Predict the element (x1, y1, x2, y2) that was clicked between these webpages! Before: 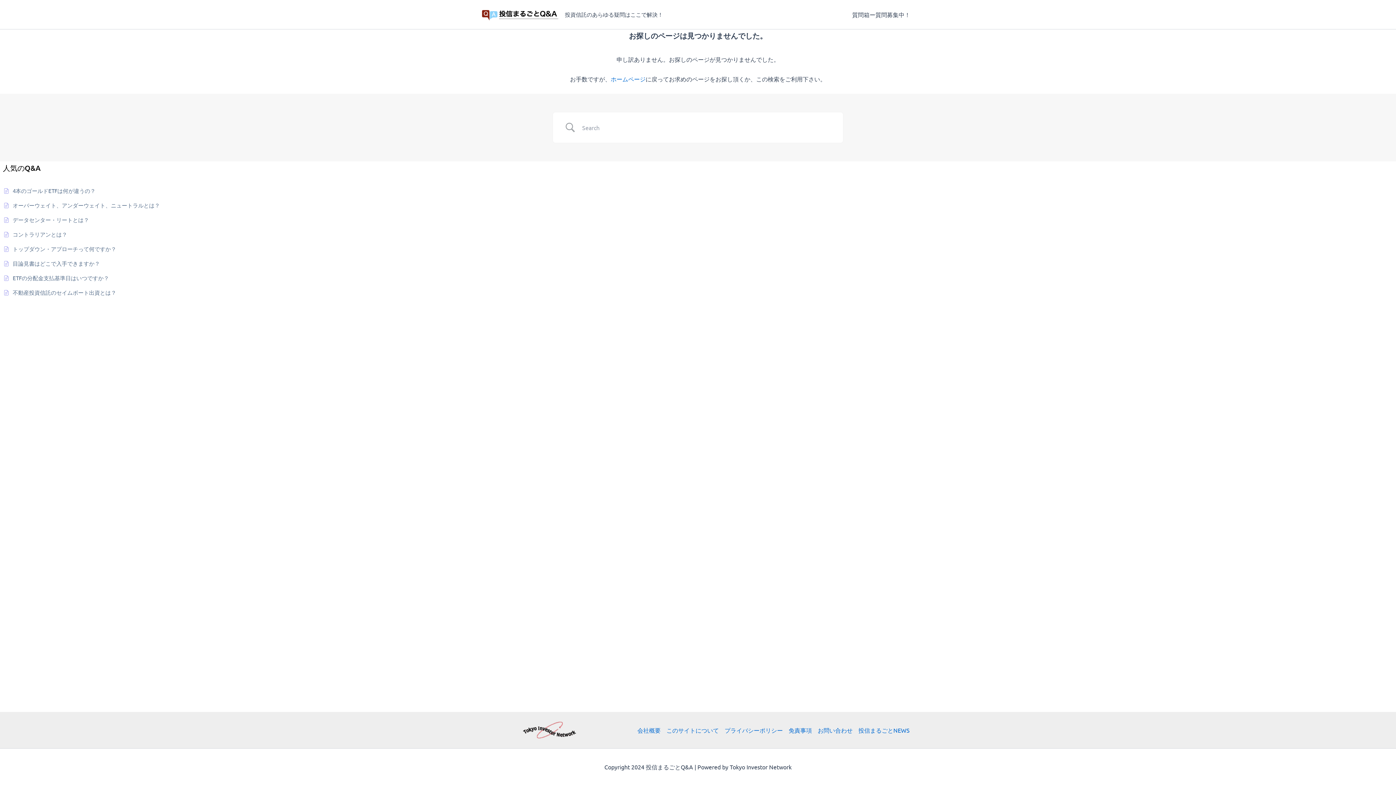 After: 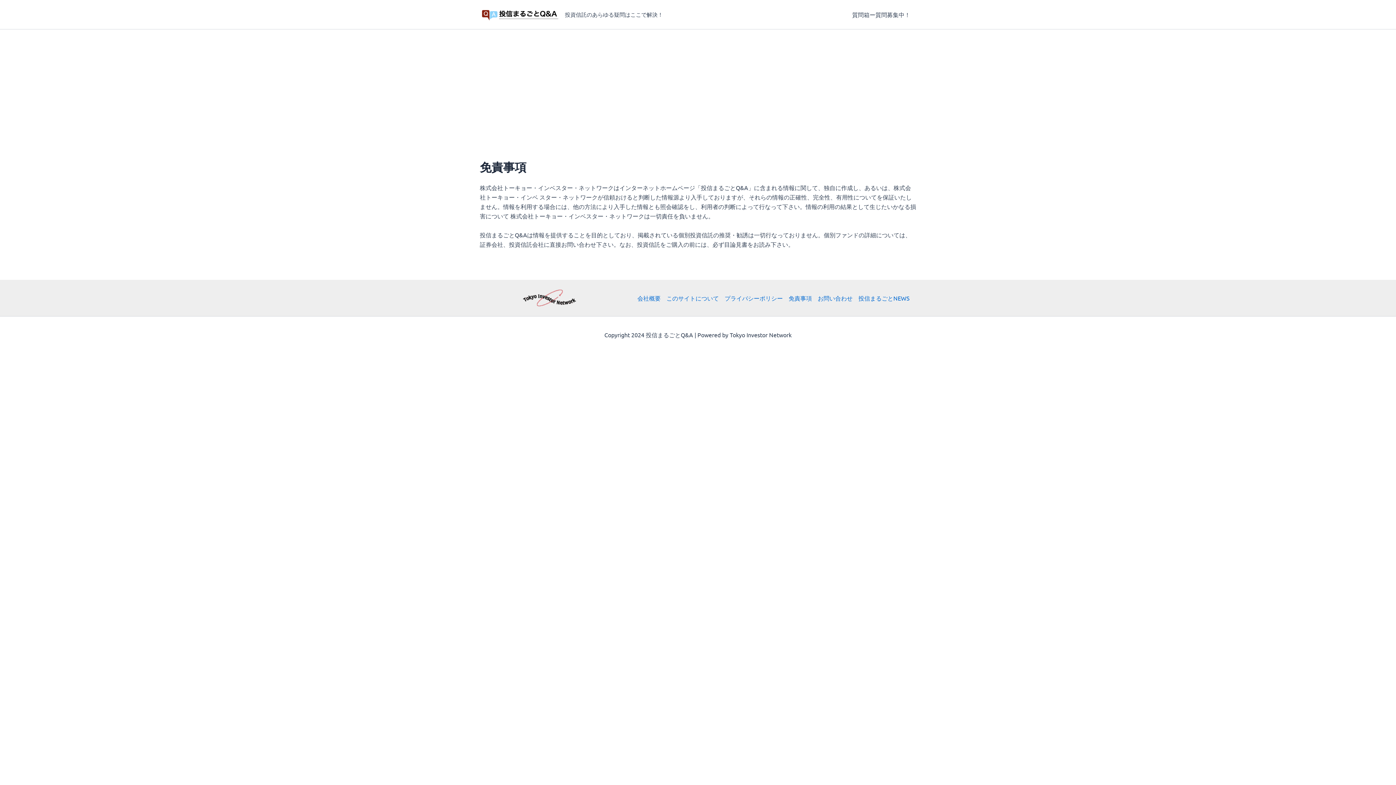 Action: label: 免責事項 bbox: (785, 725, 815, 735)